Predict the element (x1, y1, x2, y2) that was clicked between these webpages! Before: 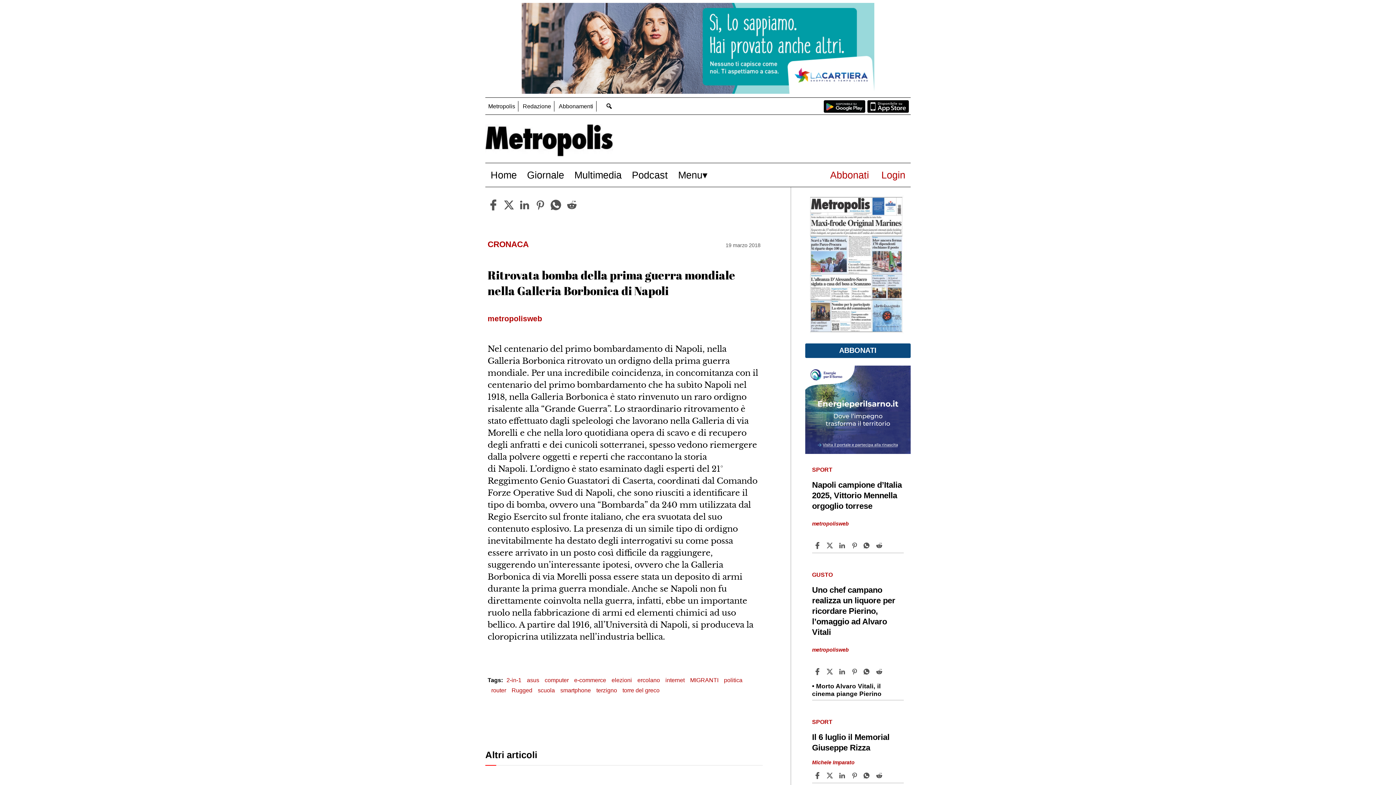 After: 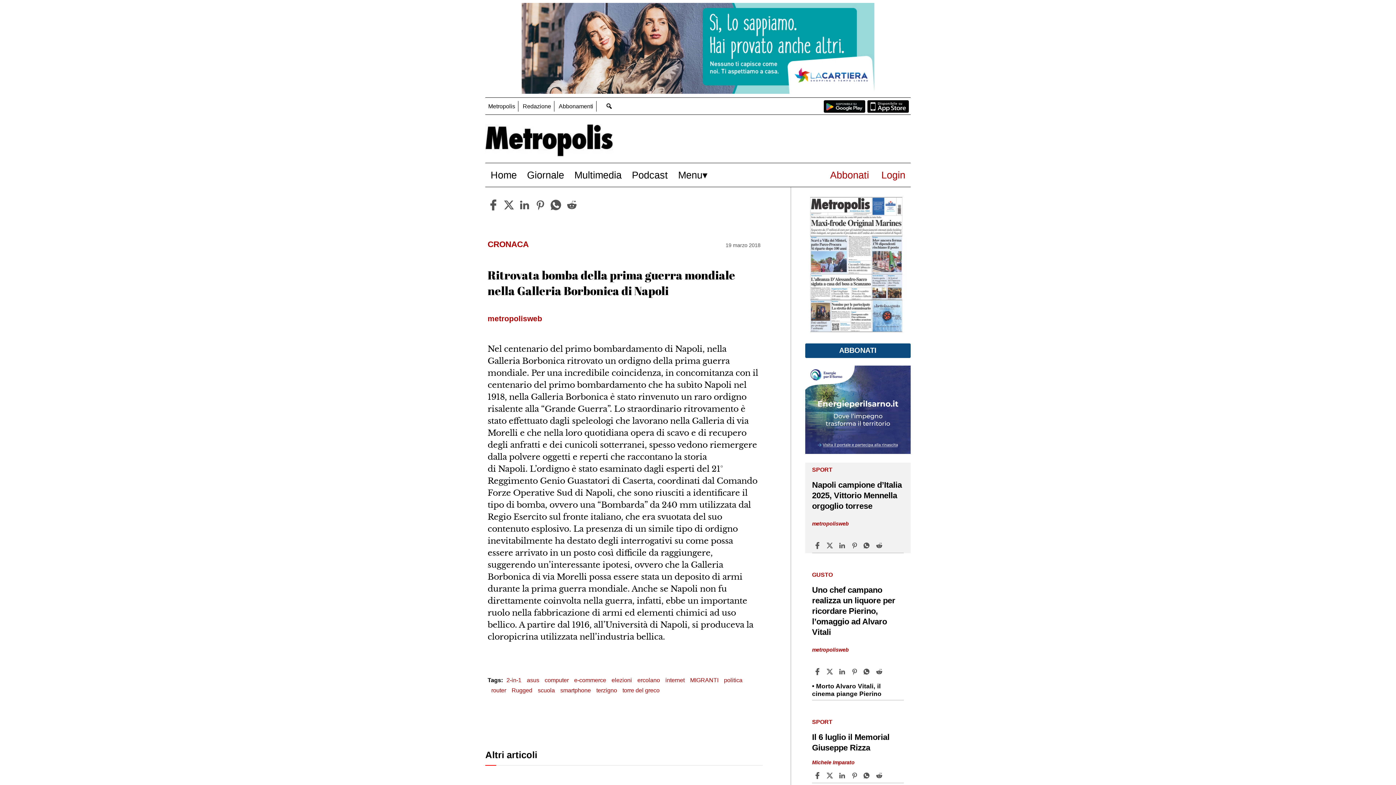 Action: bbox: (814, 542, 822, 549) label: Share article Napoli campione d’Italia 2025, Vittorio Mennella orgoglio torrese on Facebook